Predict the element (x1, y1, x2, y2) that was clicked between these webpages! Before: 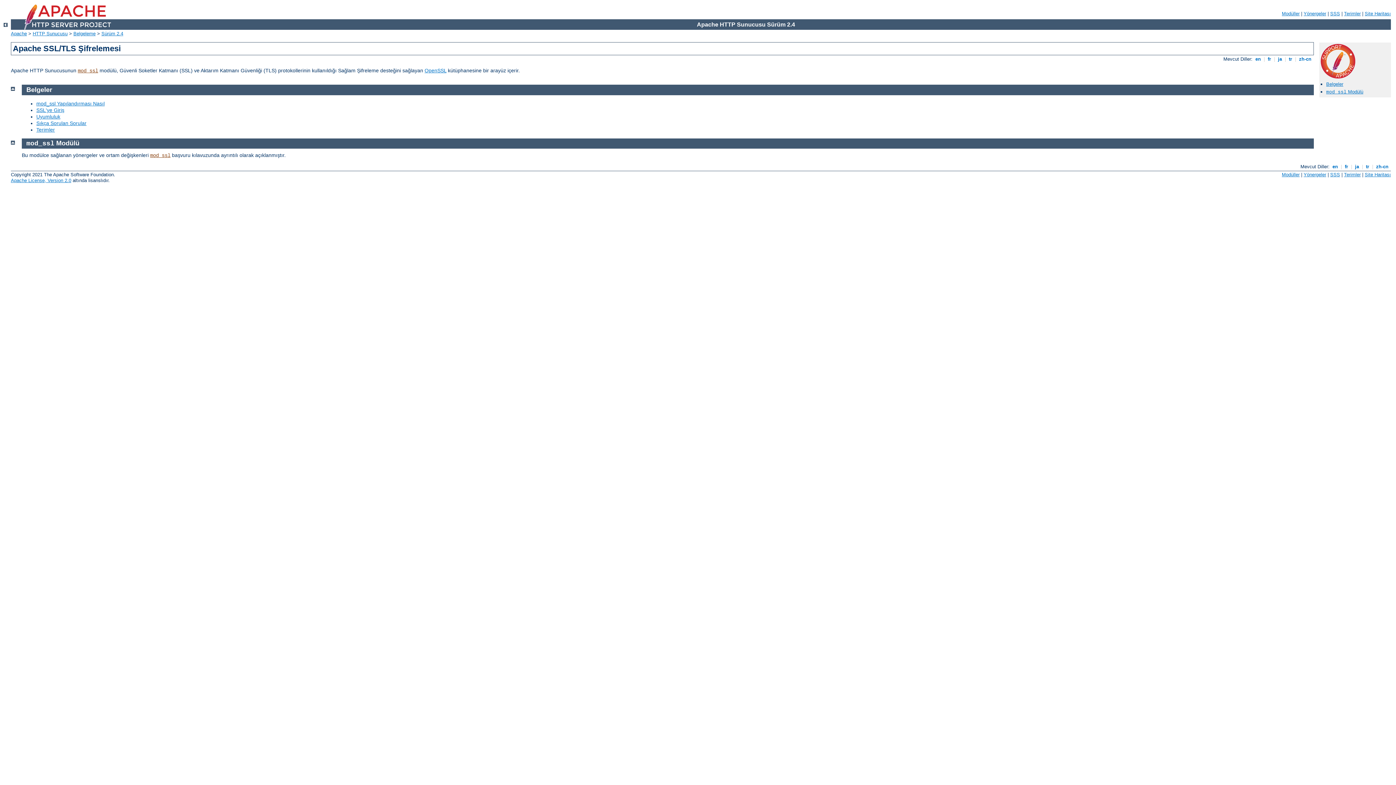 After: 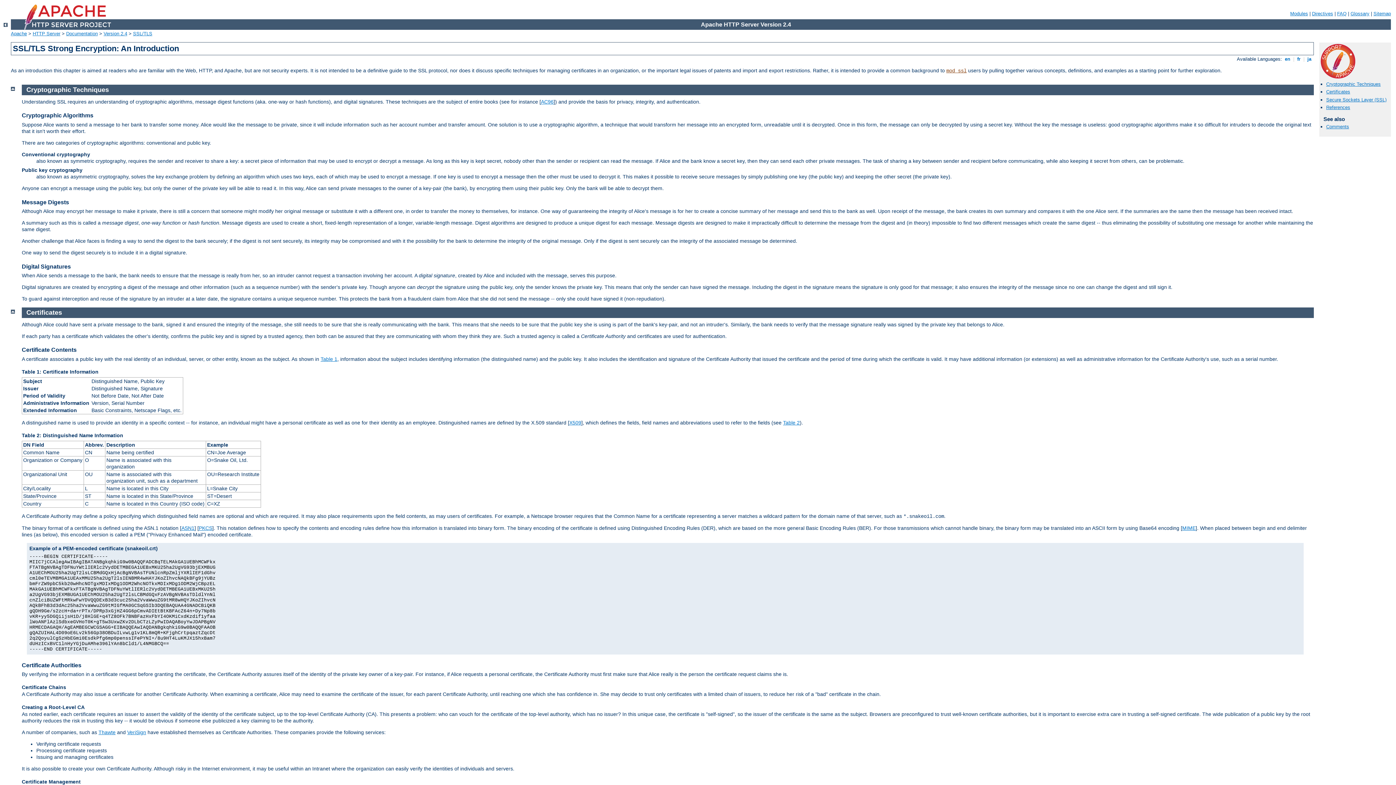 Action: bbox: (36, 107, 64, 112) label: SSL'ye Giriş